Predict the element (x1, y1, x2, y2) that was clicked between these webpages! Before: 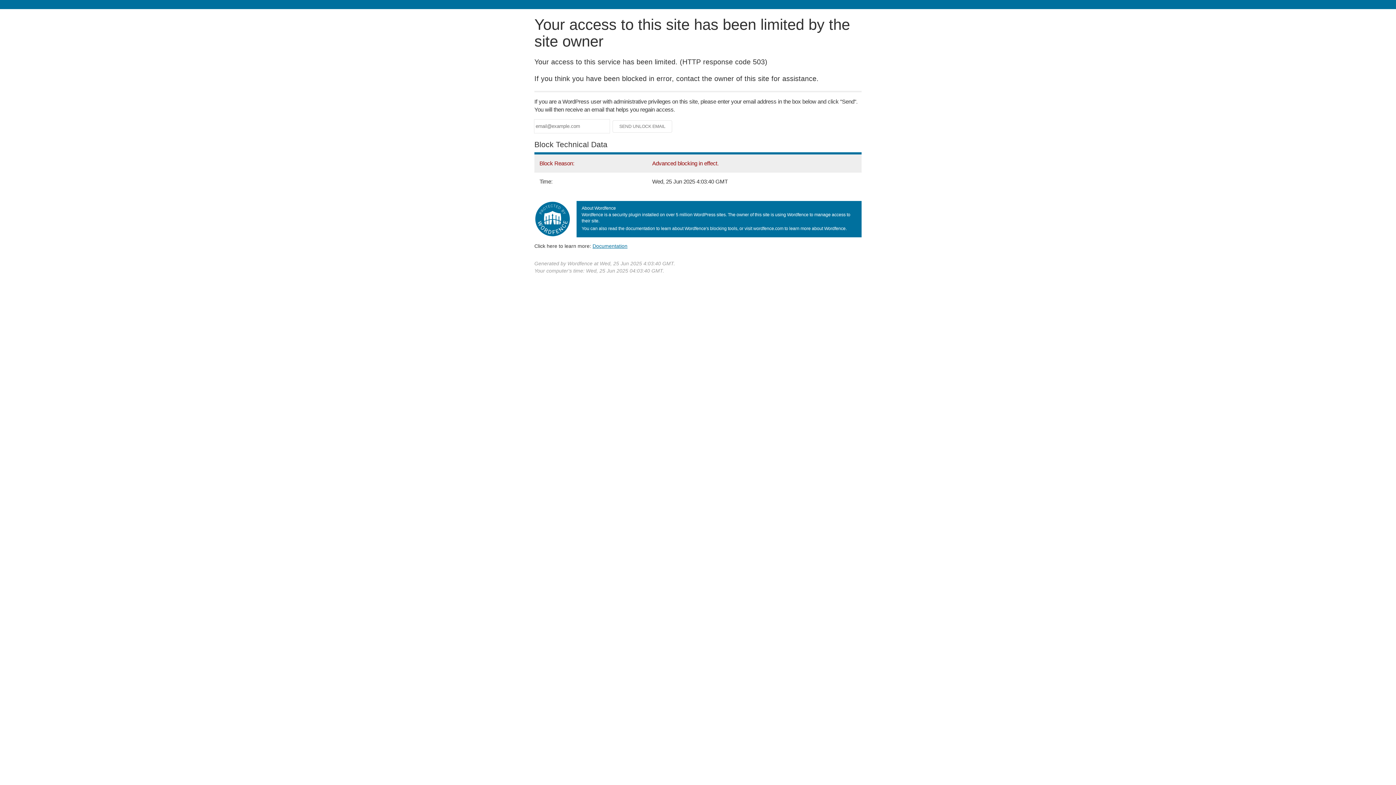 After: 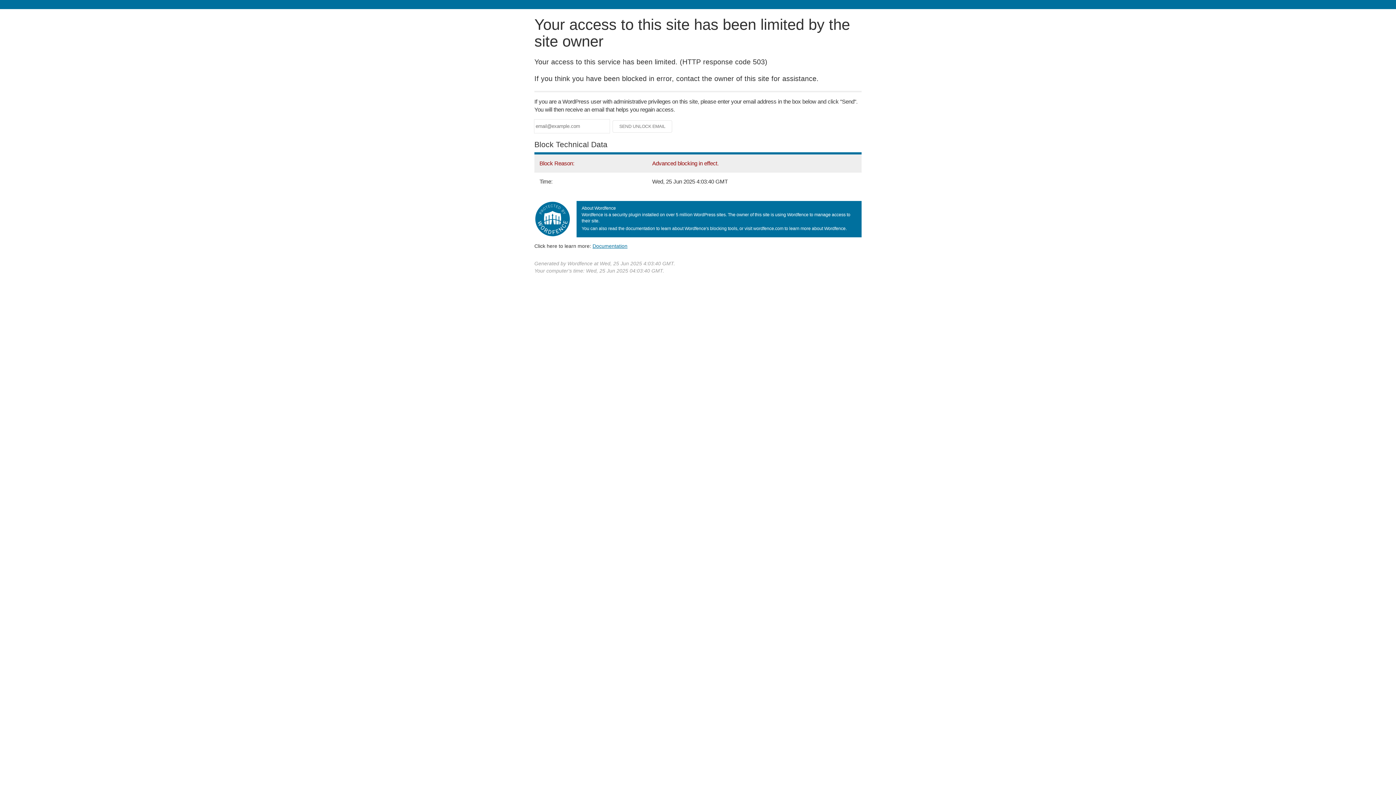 Action: bbox: (592, 243, 627, 248) label: Documentation